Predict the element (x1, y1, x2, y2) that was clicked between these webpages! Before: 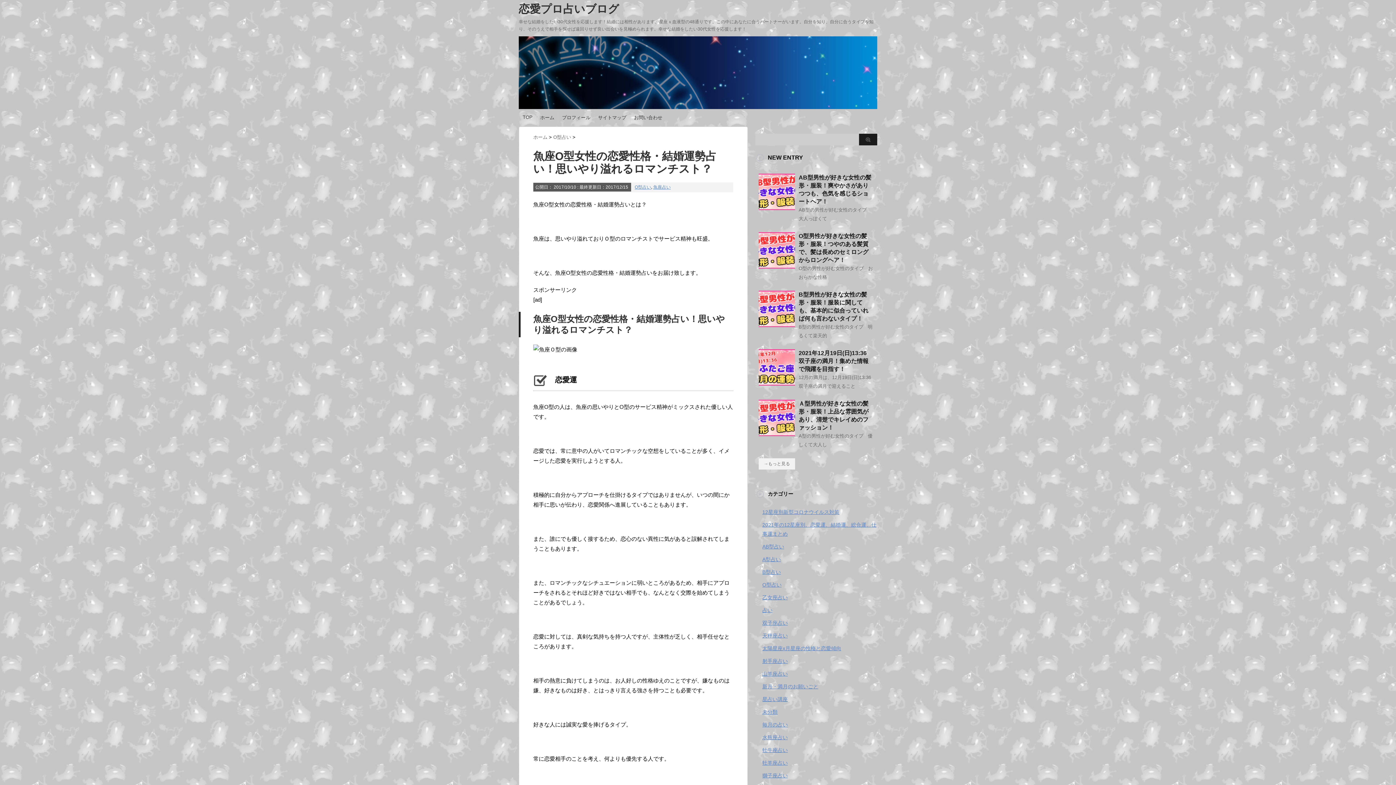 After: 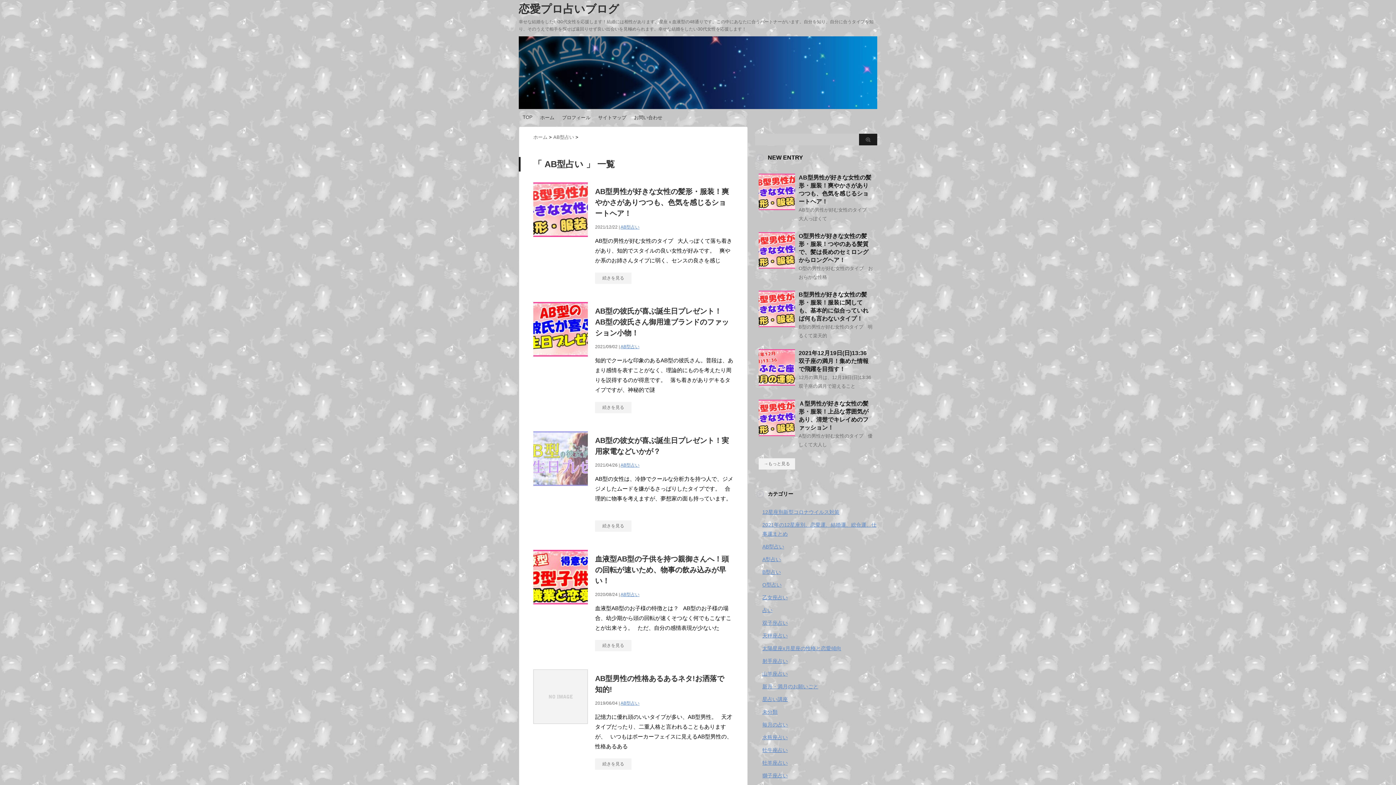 Action: bbox: (762, 544, 784, 549) label: AB型占い